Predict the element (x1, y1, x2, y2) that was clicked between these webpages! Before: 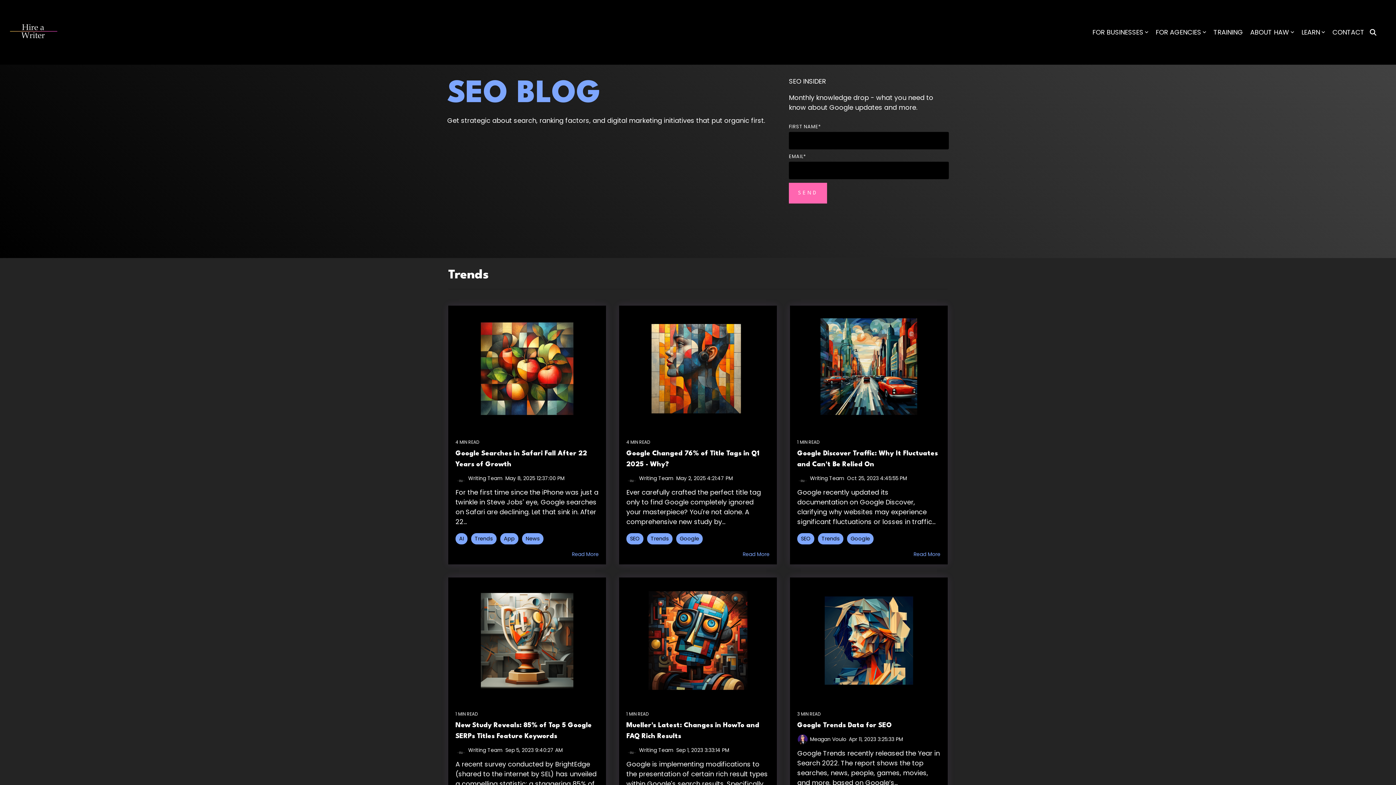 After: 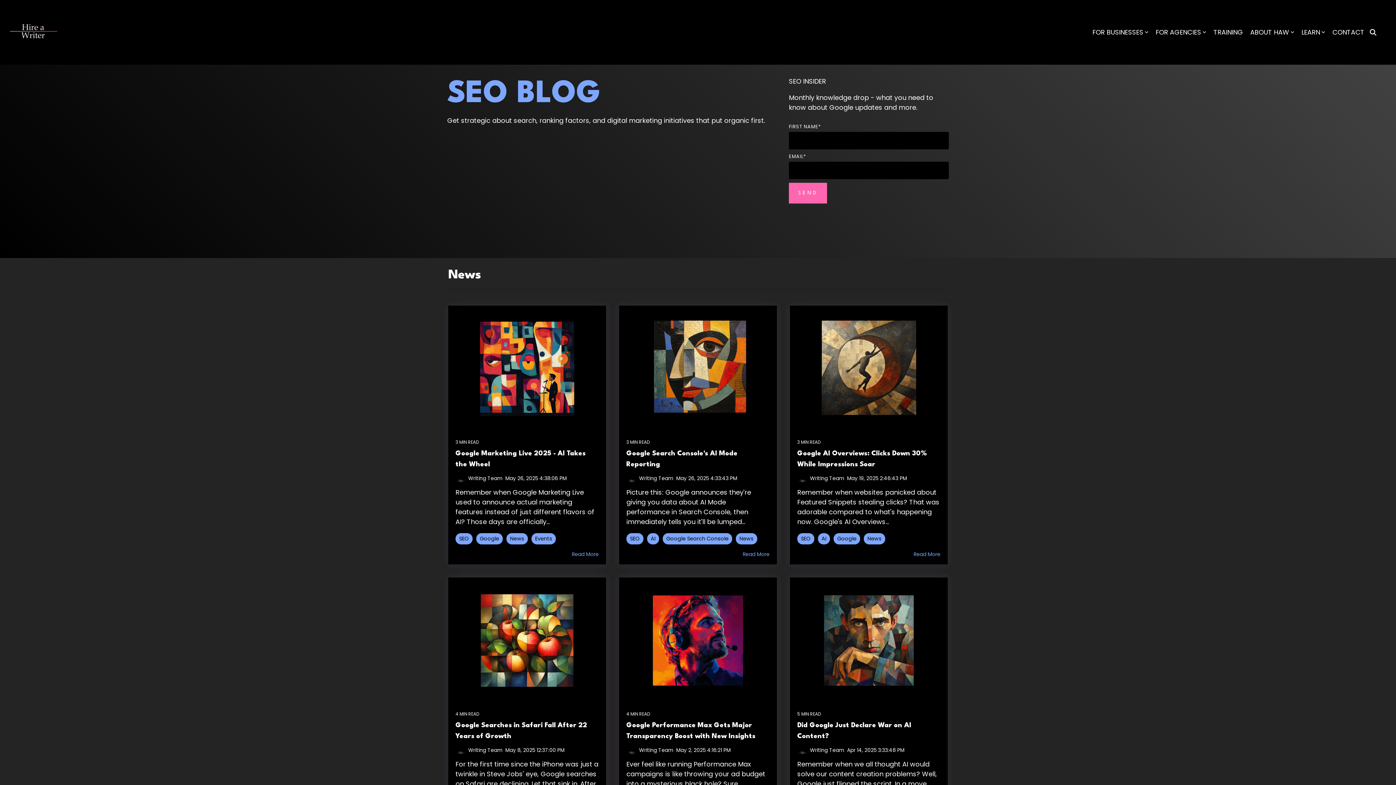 Action: label: News bbox: (522, 533, 543, 544)